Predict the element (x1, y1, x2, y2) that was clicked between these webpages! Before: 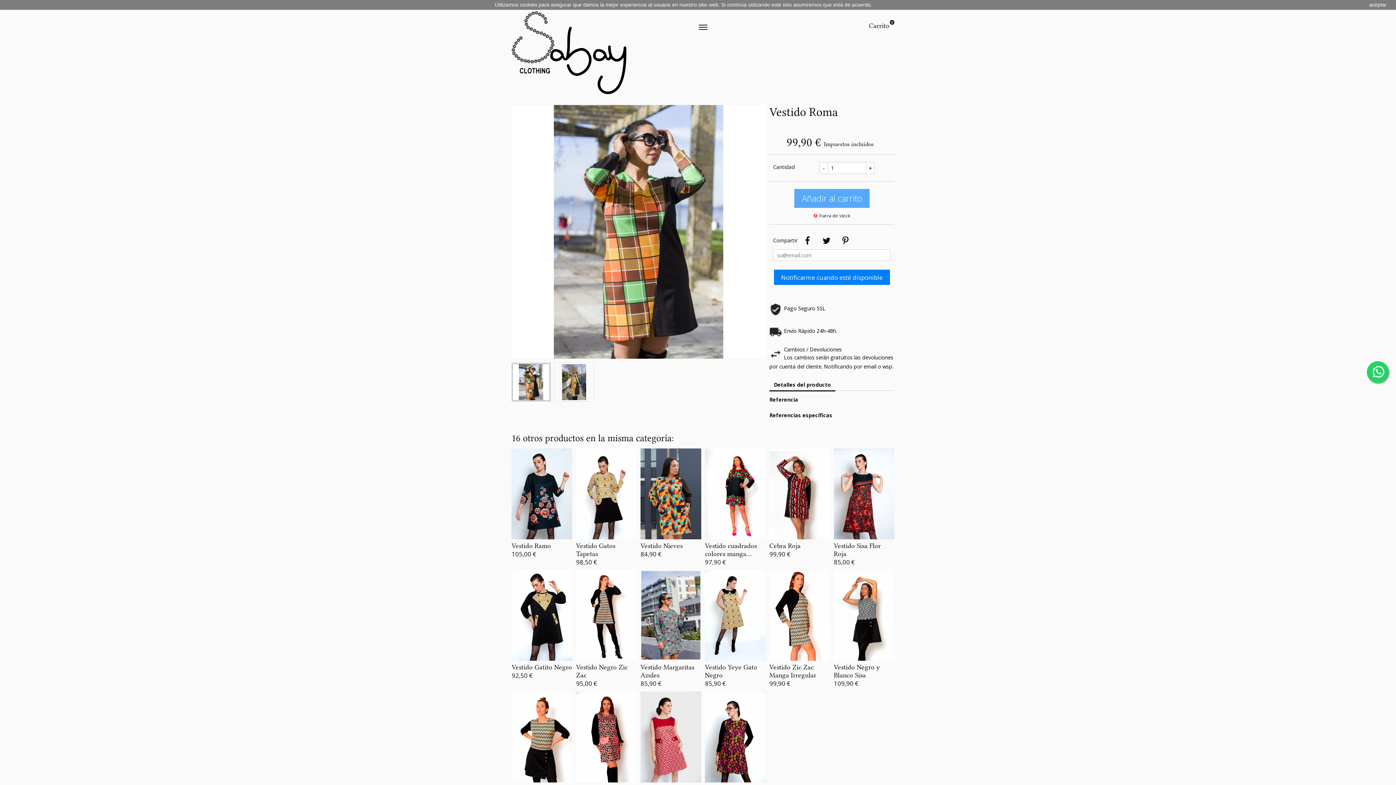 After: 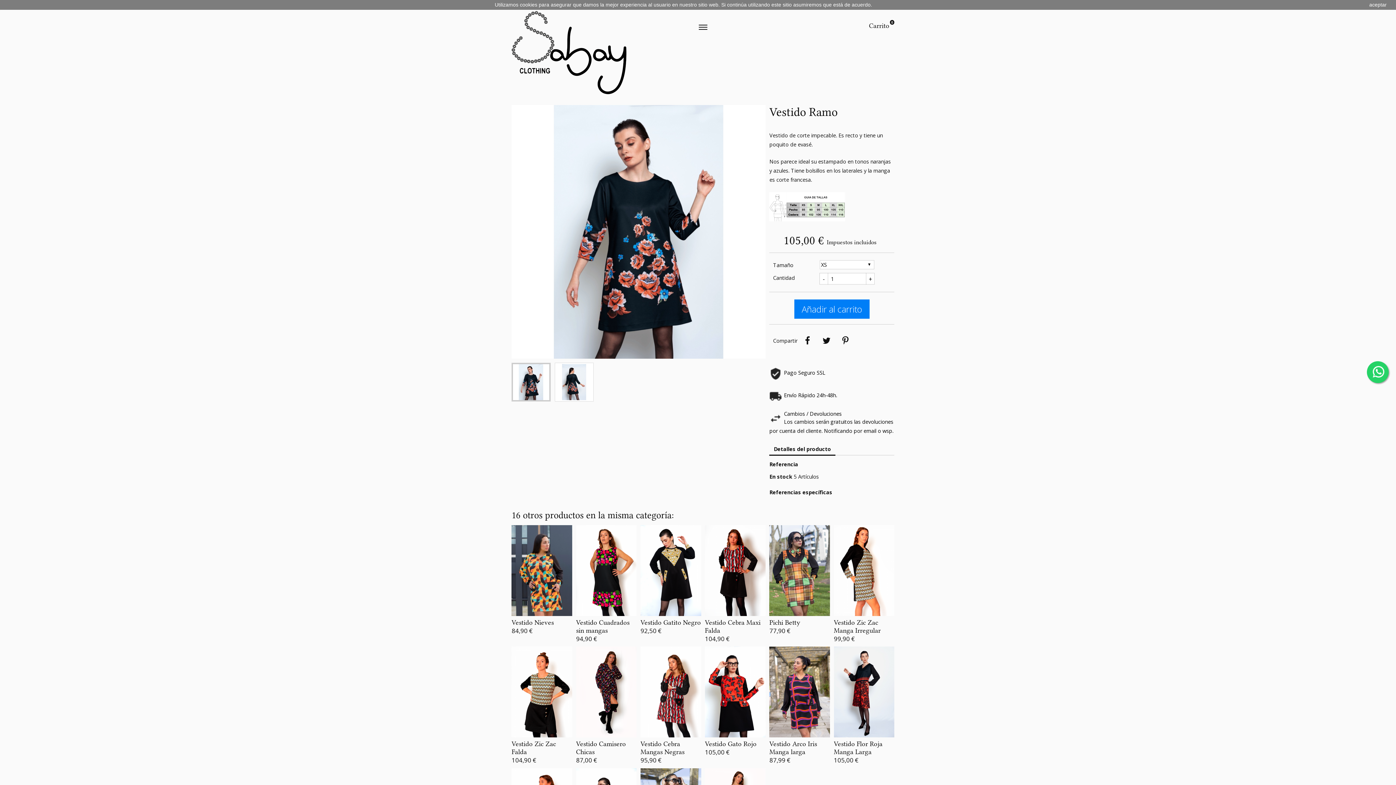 Action: bbox: (511, 542, 572, 559) label: Vestido Ramo
105,00 €